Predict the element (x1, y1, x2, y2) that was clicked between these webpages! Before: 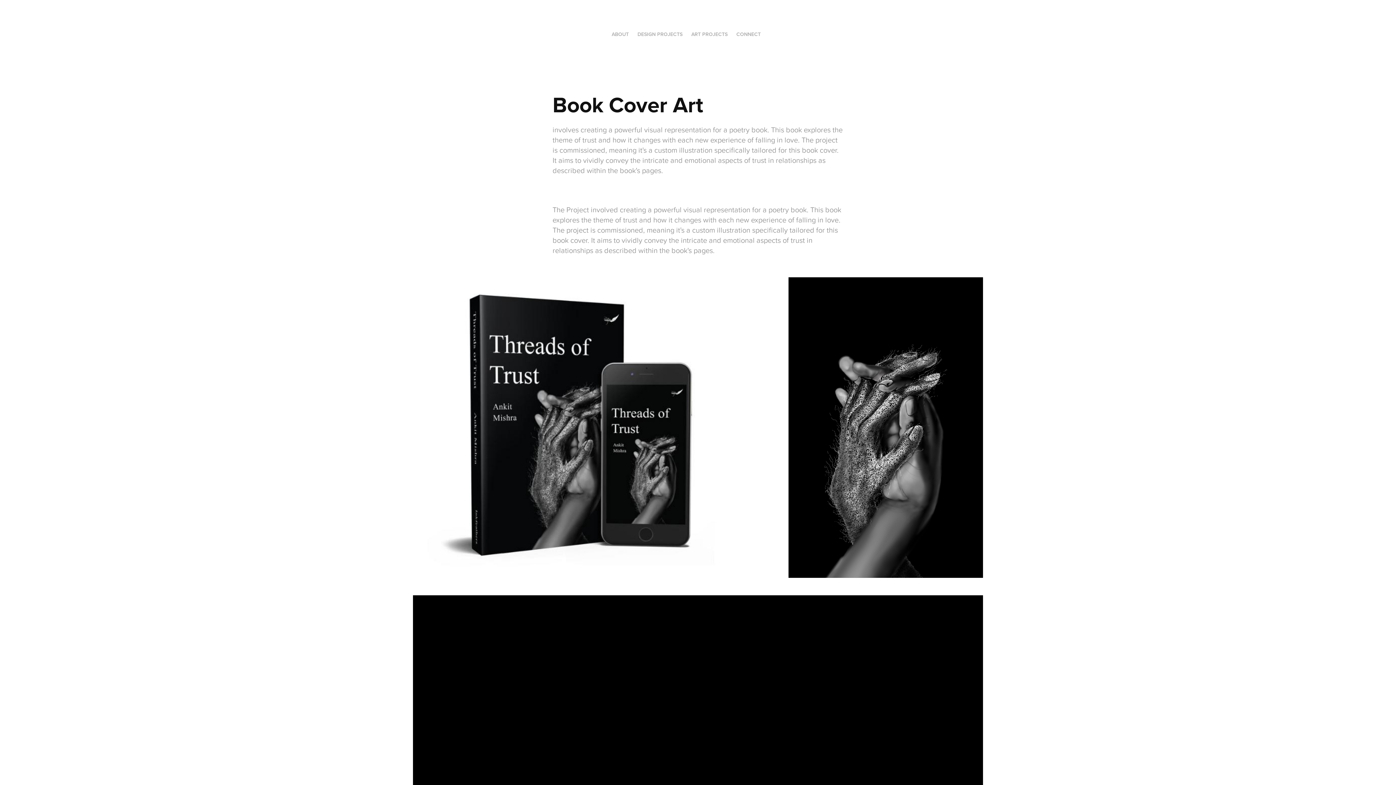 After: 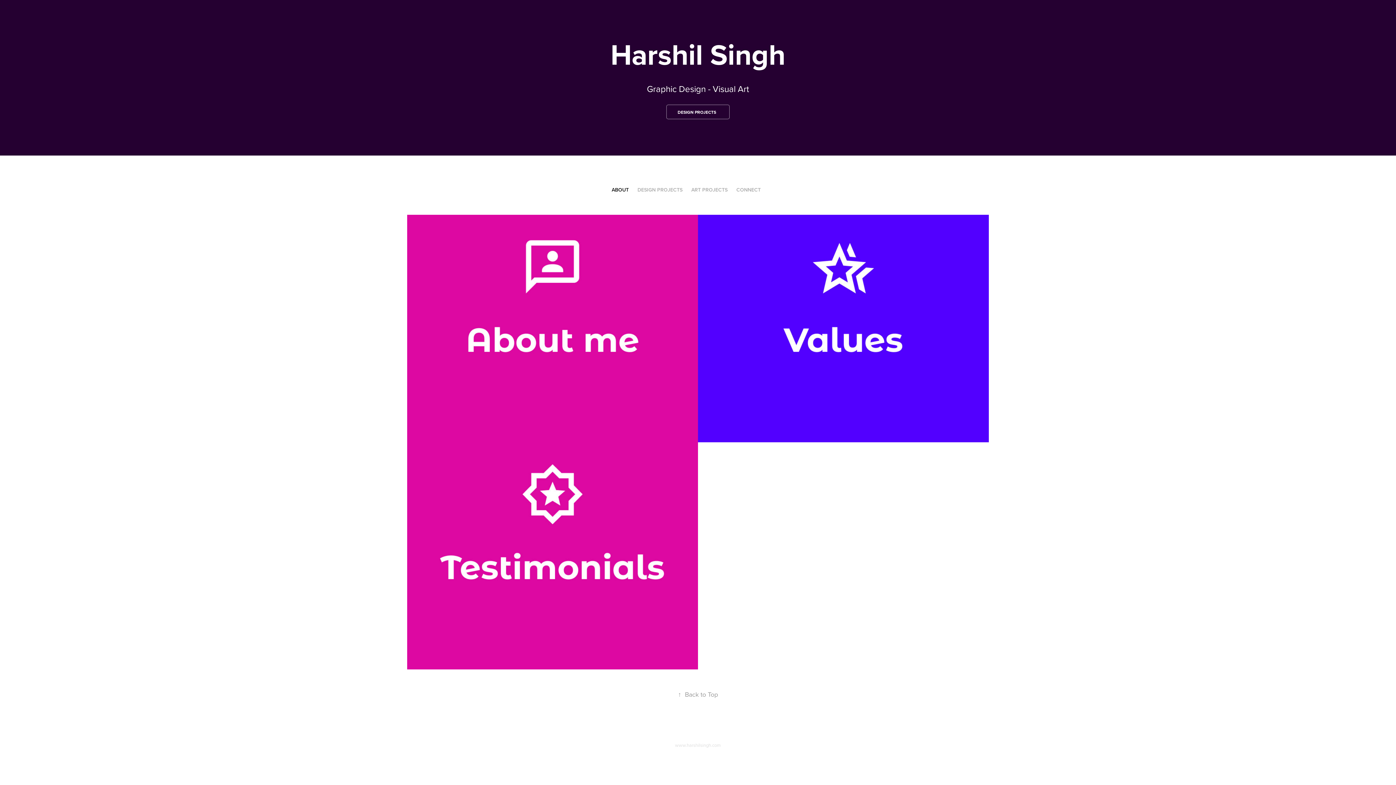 Action: label: ABOUT bbox: (611, 30, 628, 37)